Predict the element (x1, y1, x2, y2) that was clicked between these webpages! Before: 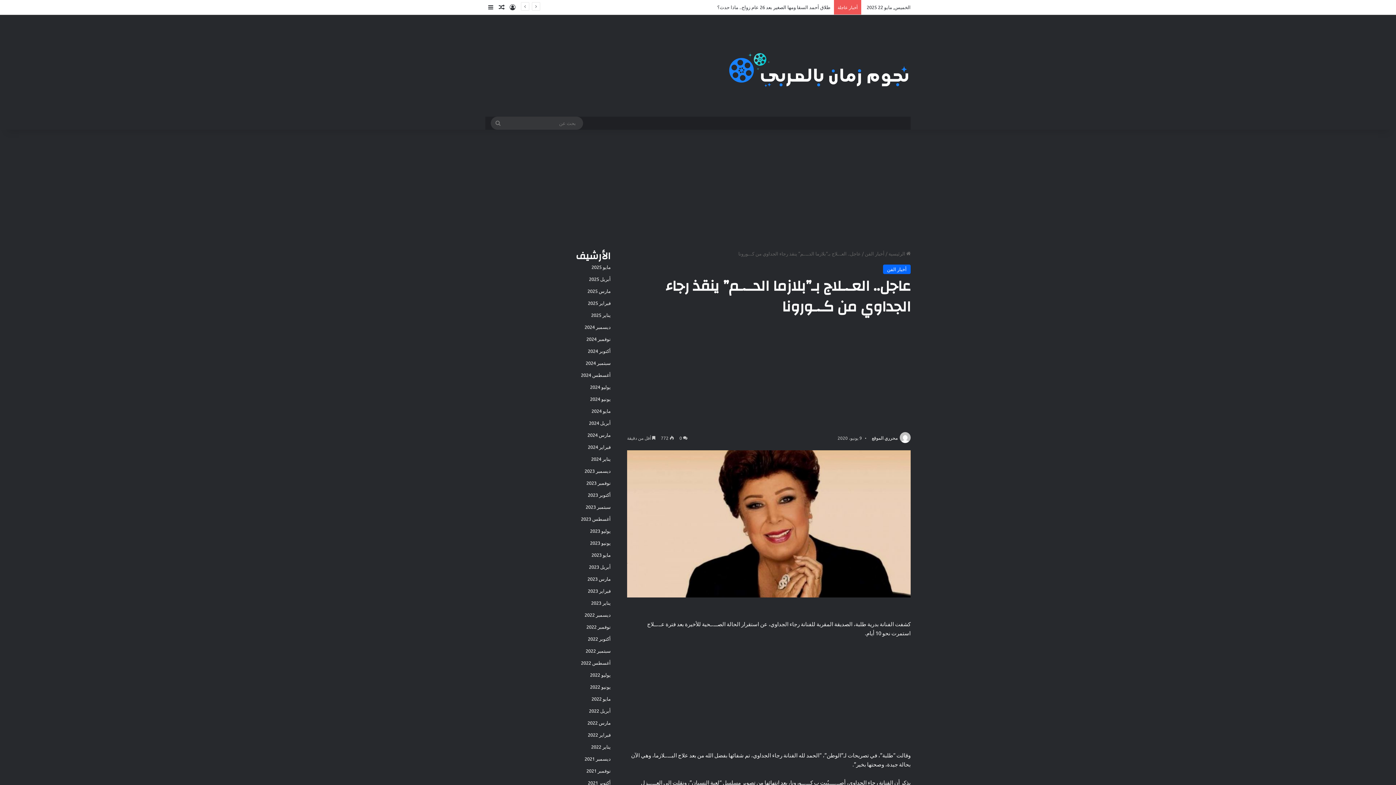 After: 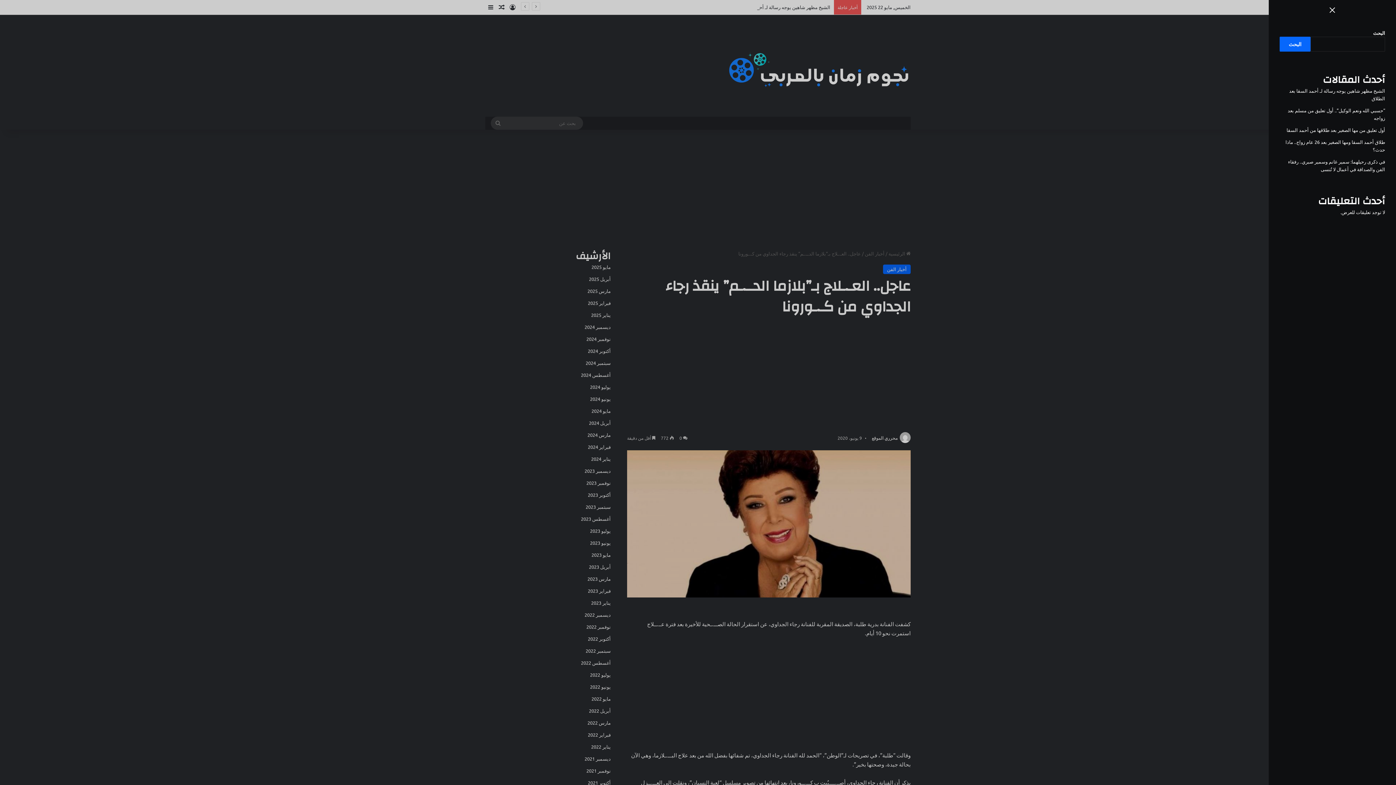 Action: label: إضافة عمود جانبي bbox: (485, 0, 496, 14)